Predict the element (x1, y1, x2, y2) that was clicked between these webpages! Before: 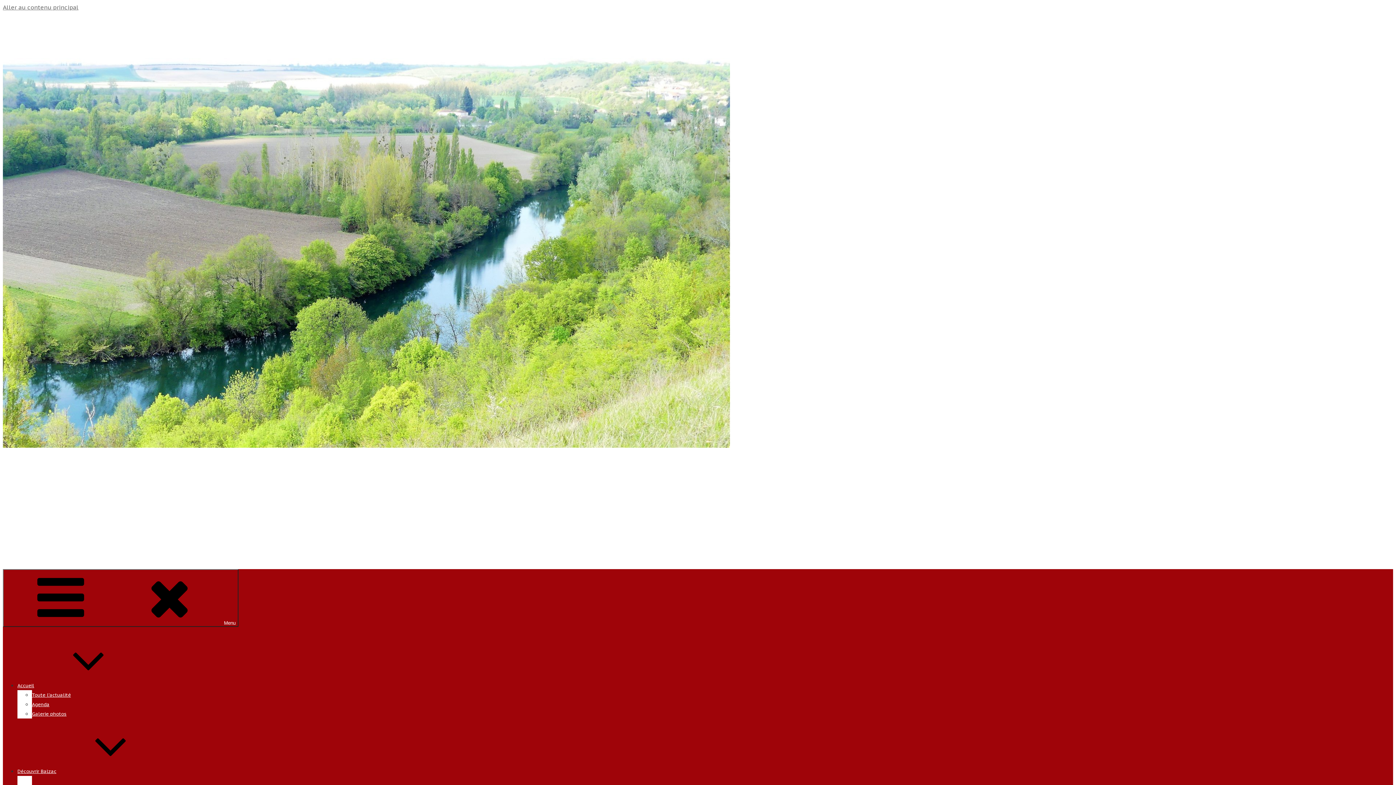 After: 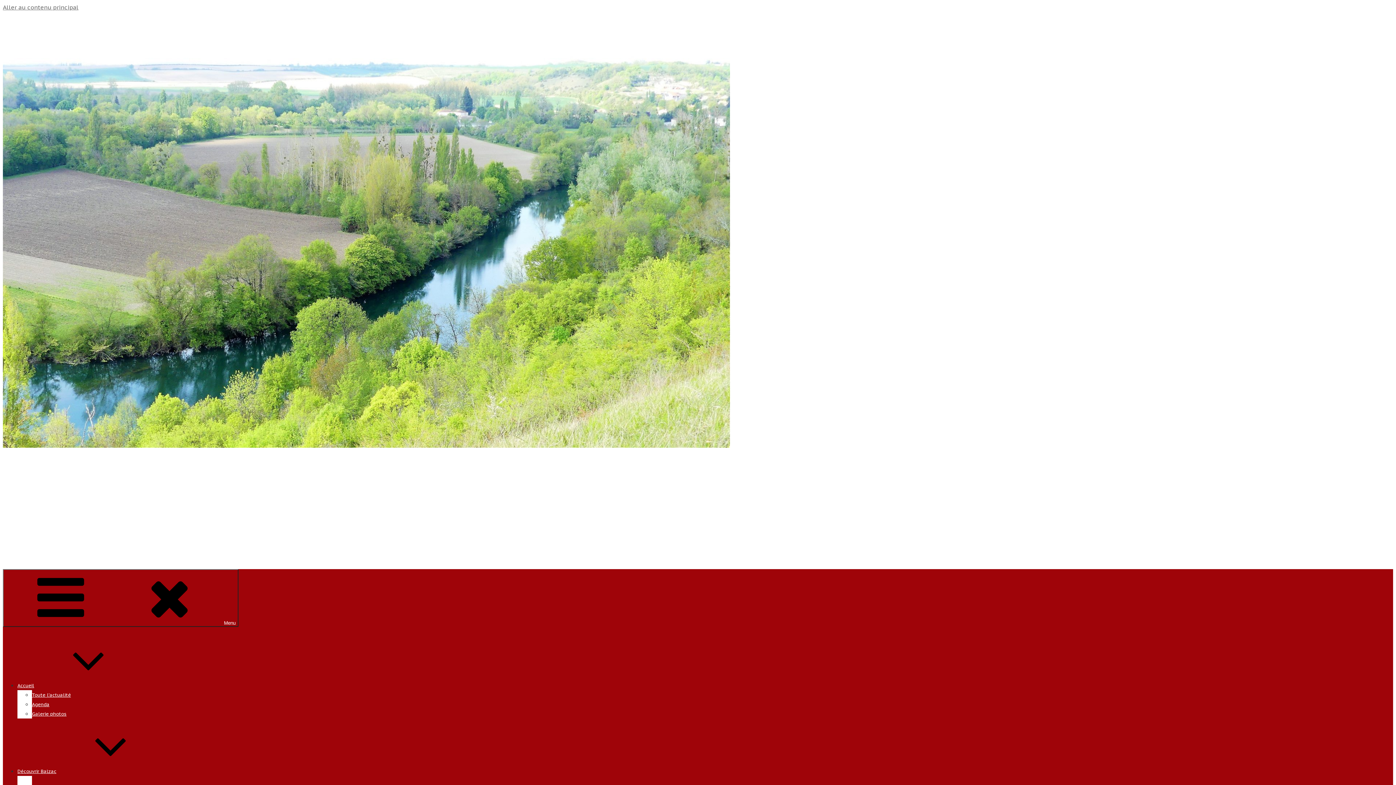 Action: label: Découvrir Balzac bbox: (17, 768, 165, 774)